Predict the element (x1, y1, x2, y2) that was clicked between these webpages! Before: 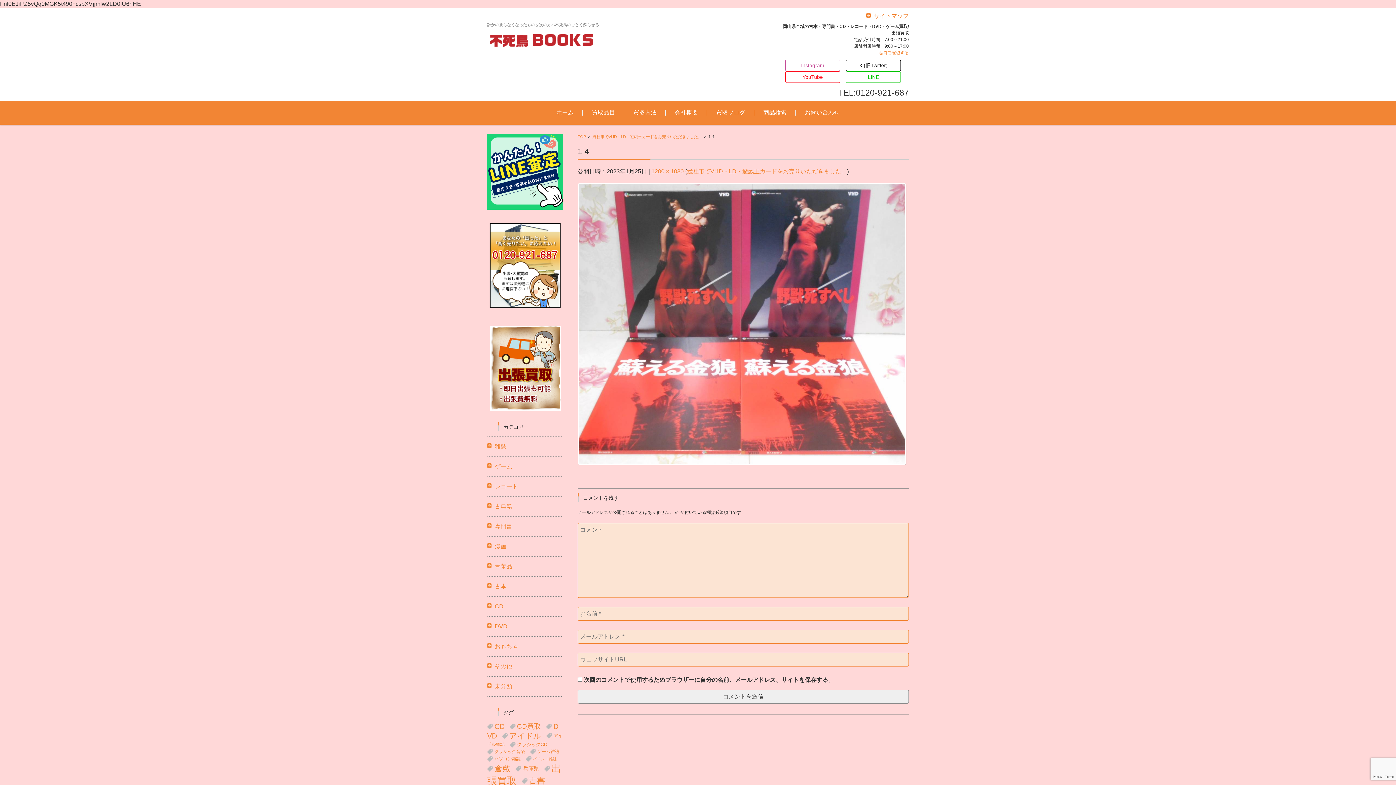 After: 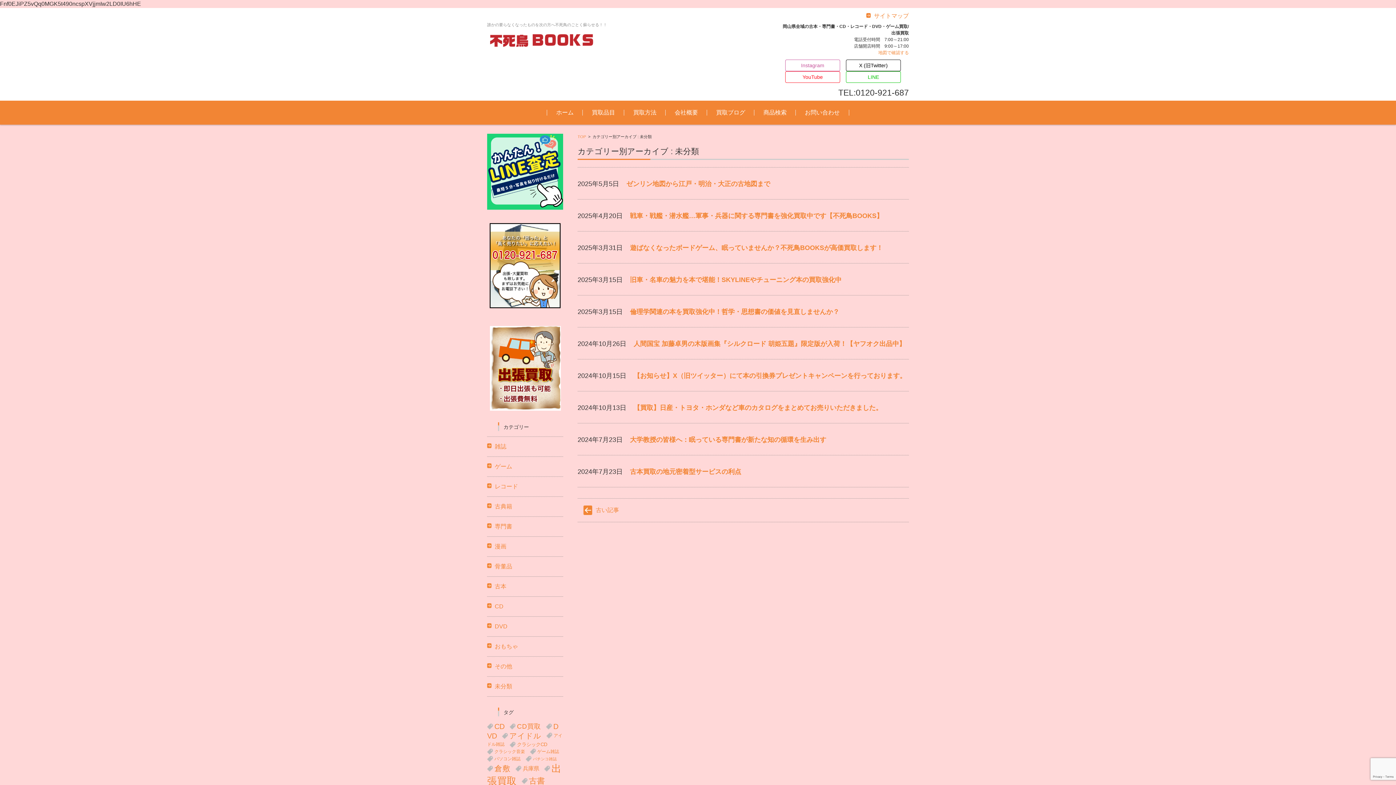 Action: bbox: (488, 683, 512, 689) label: 未分類